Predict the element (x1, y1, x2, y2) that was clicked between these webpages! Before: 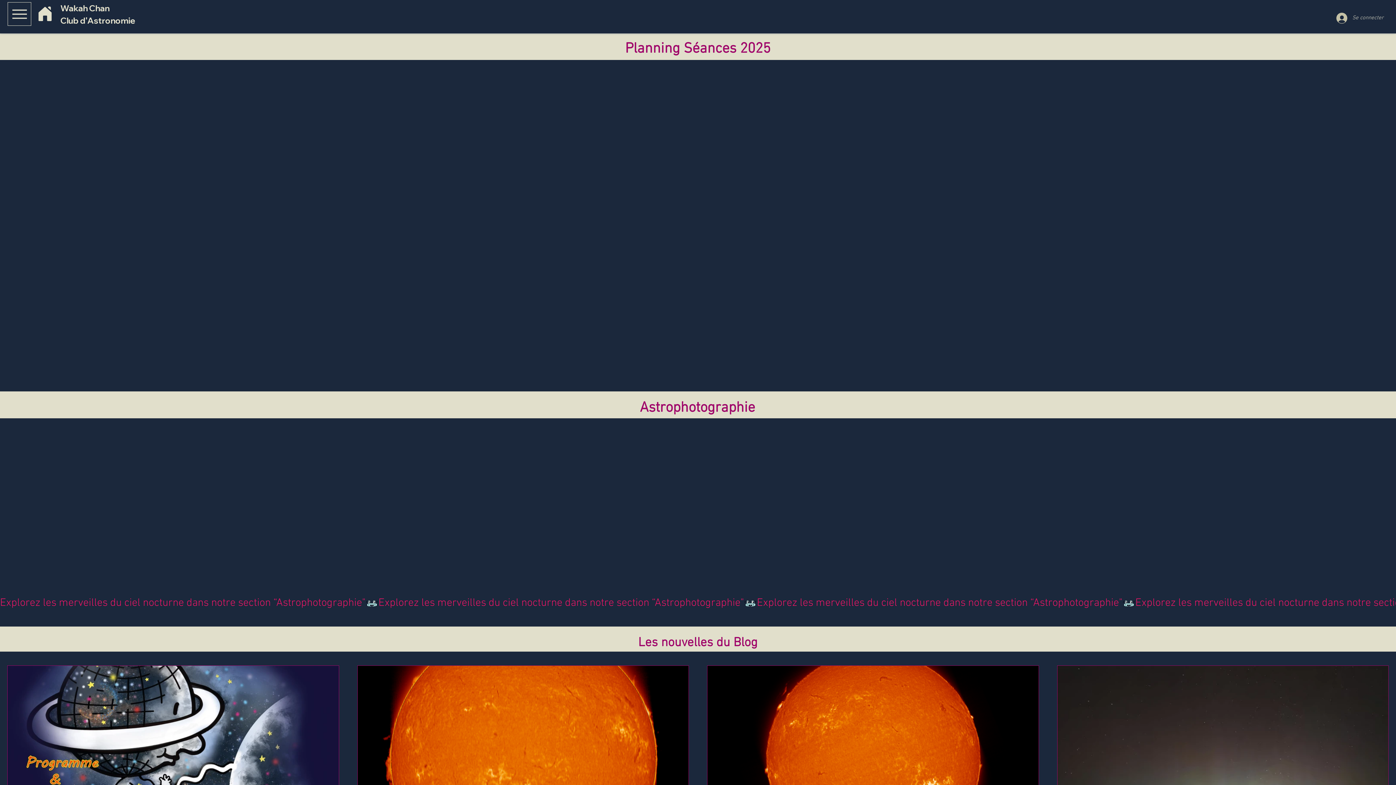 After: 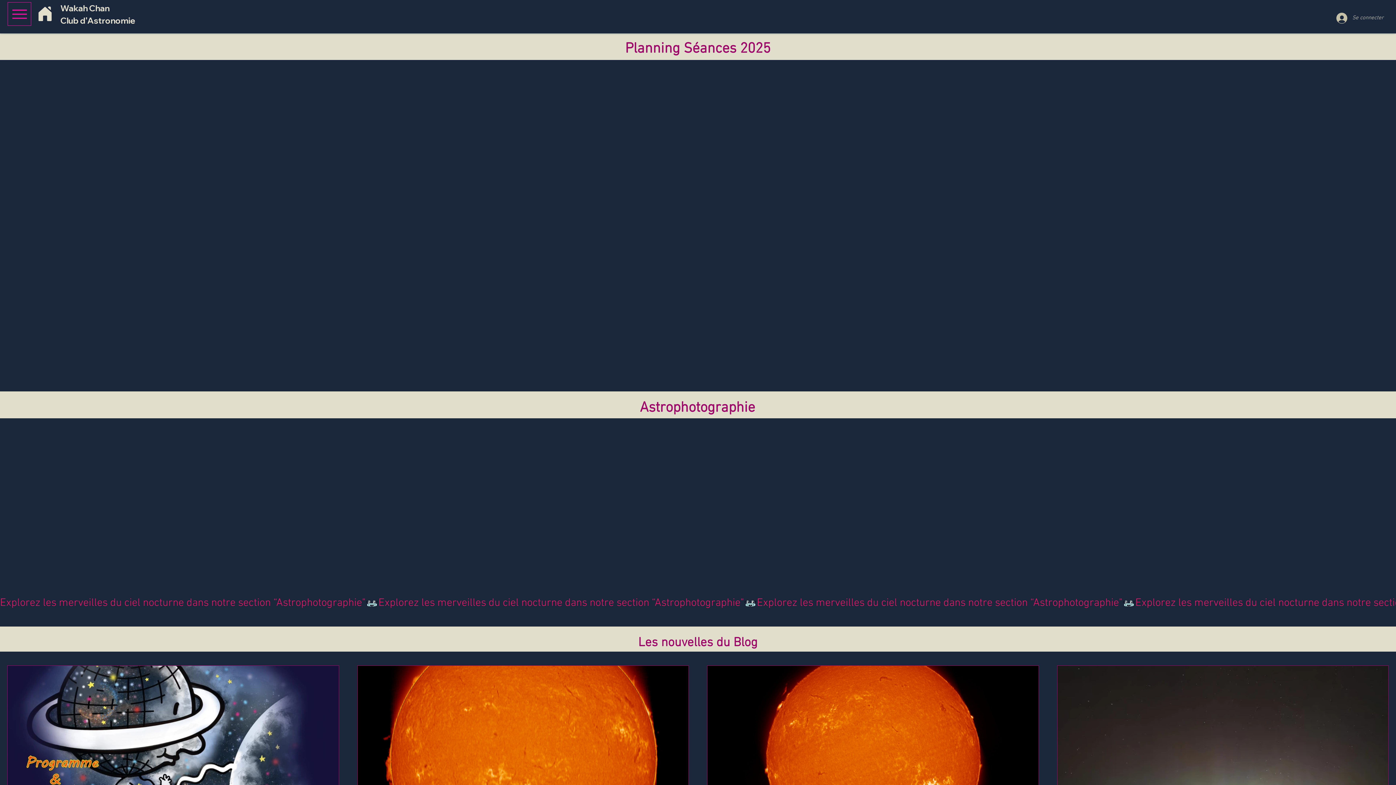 Action: label: Menu bbox: (7, 2, 31, 25)